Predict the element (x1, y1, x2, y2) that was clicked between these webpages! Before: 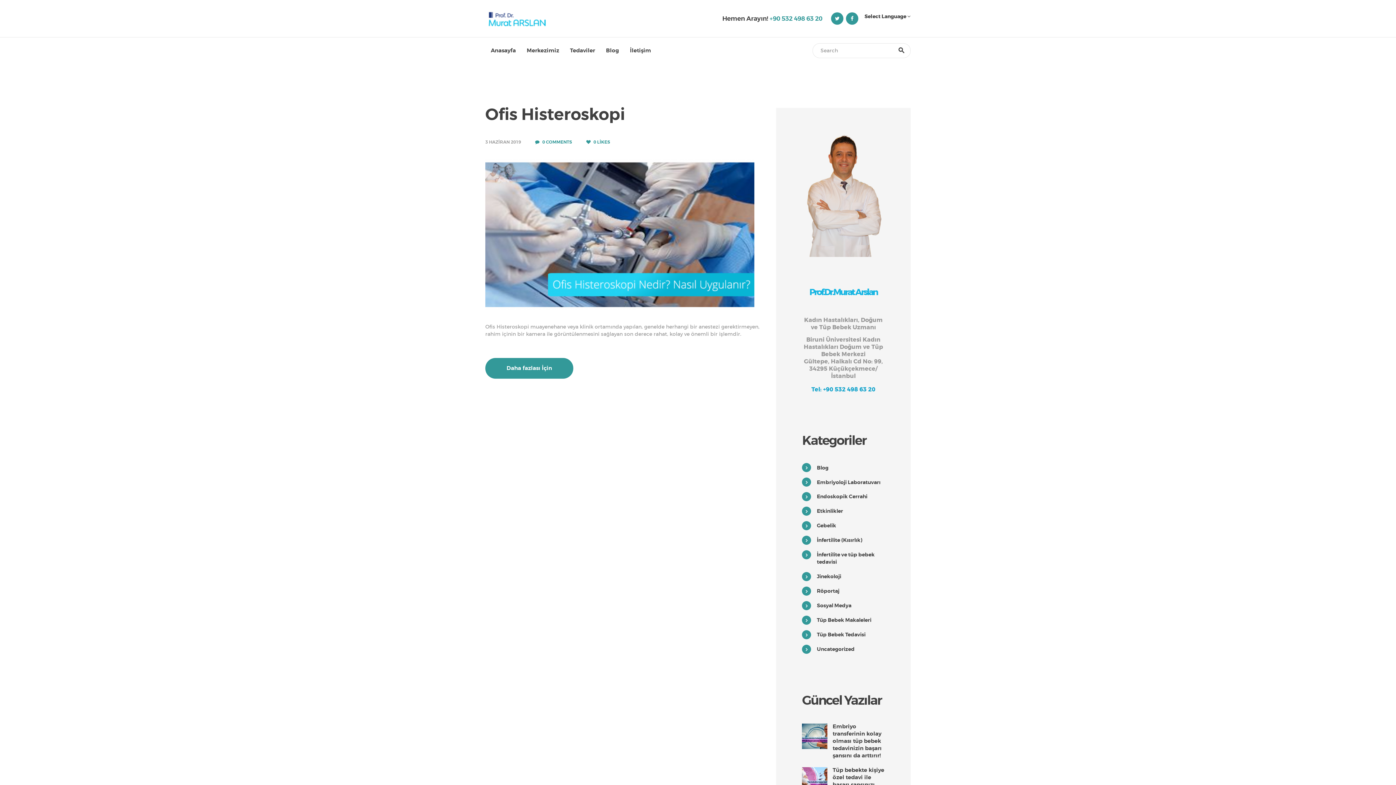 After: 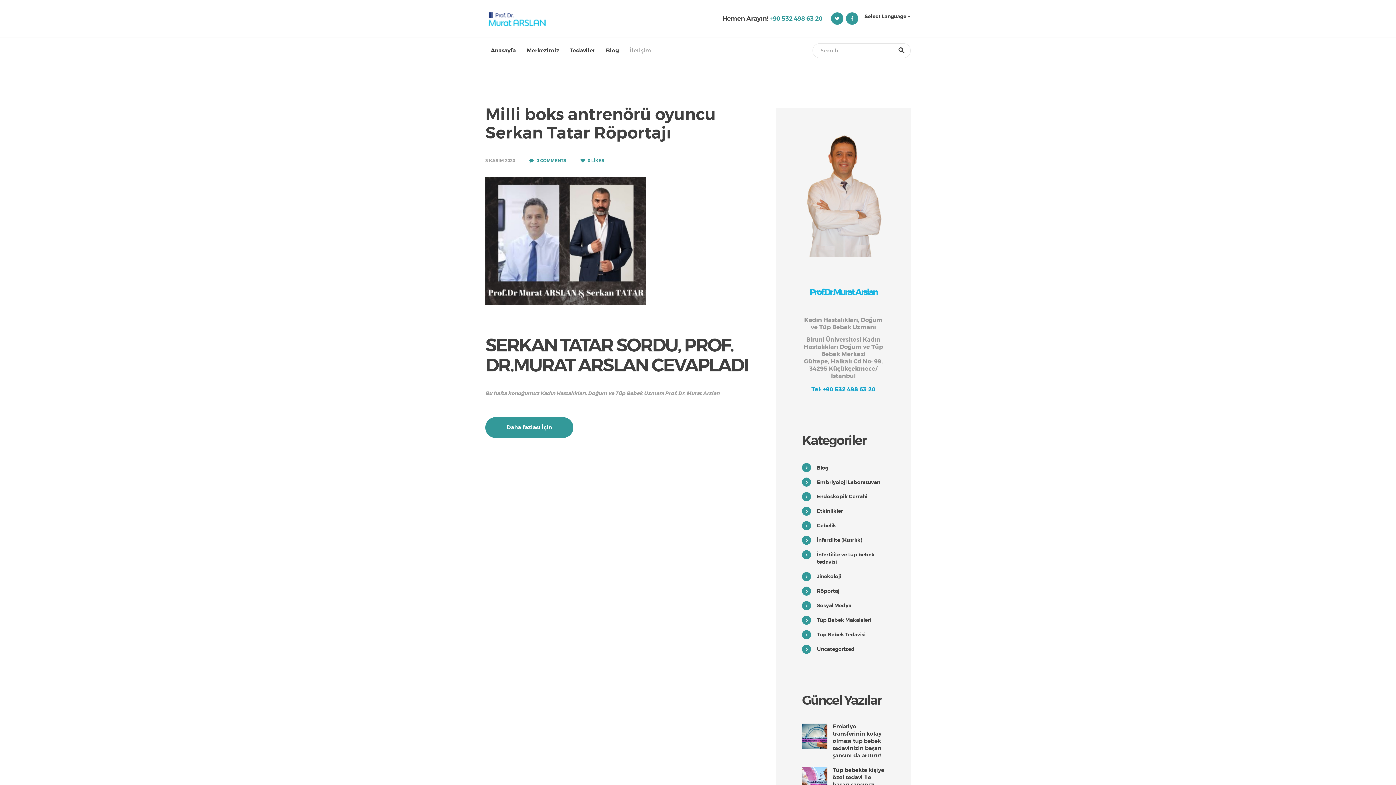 Action: bbox: (817, 588, 839, 594) label: Röportaj